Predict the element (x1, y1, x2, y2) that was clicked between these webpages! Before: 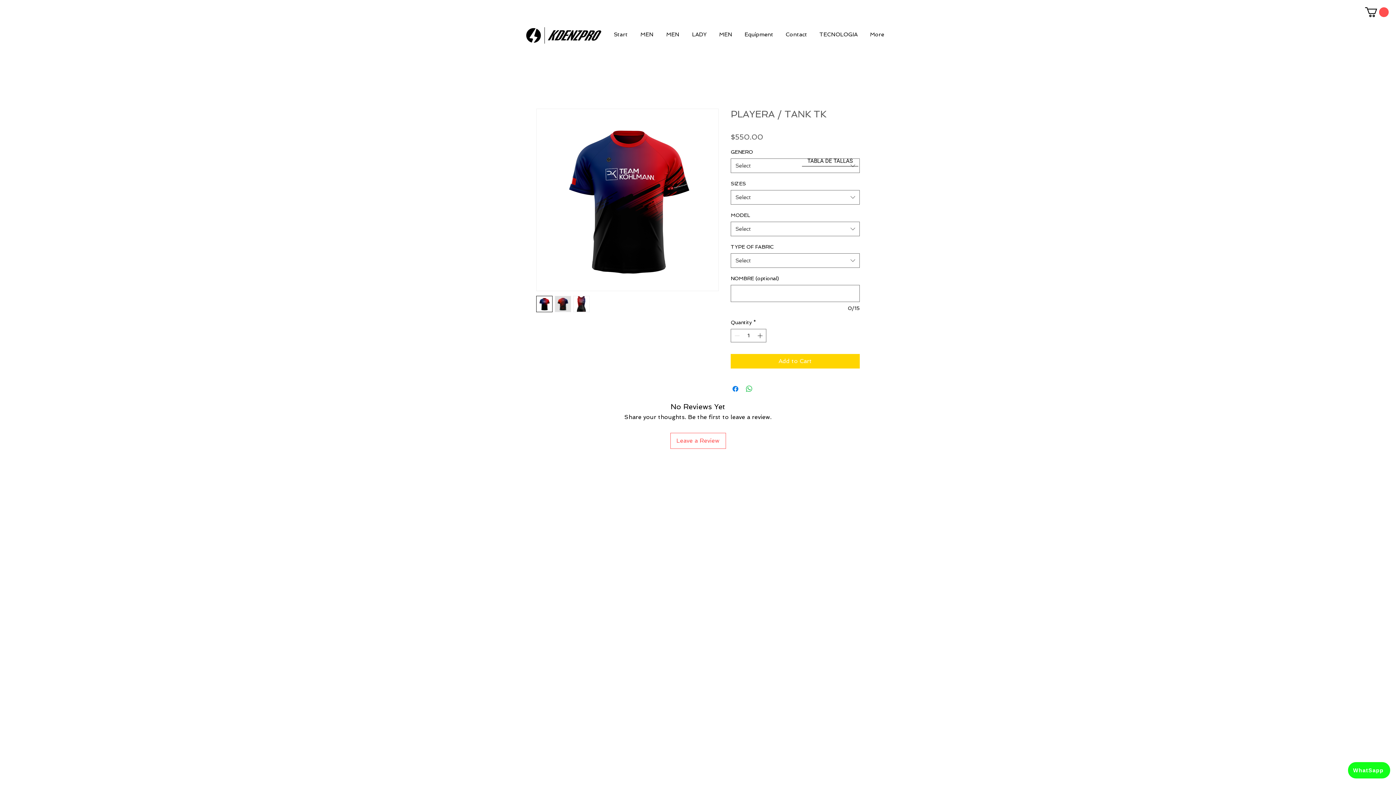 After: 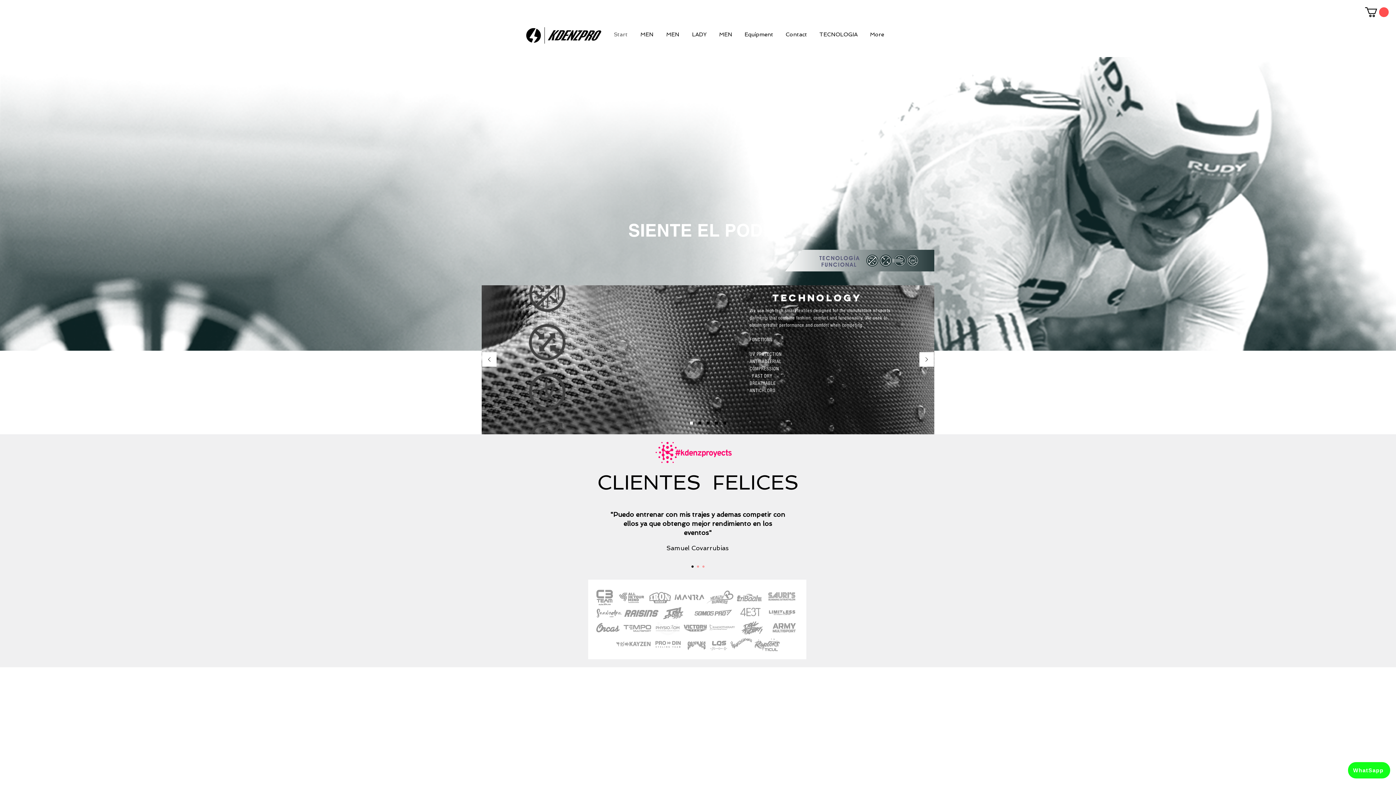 Action: bbox: (607, 25, 634, 43) label: Start